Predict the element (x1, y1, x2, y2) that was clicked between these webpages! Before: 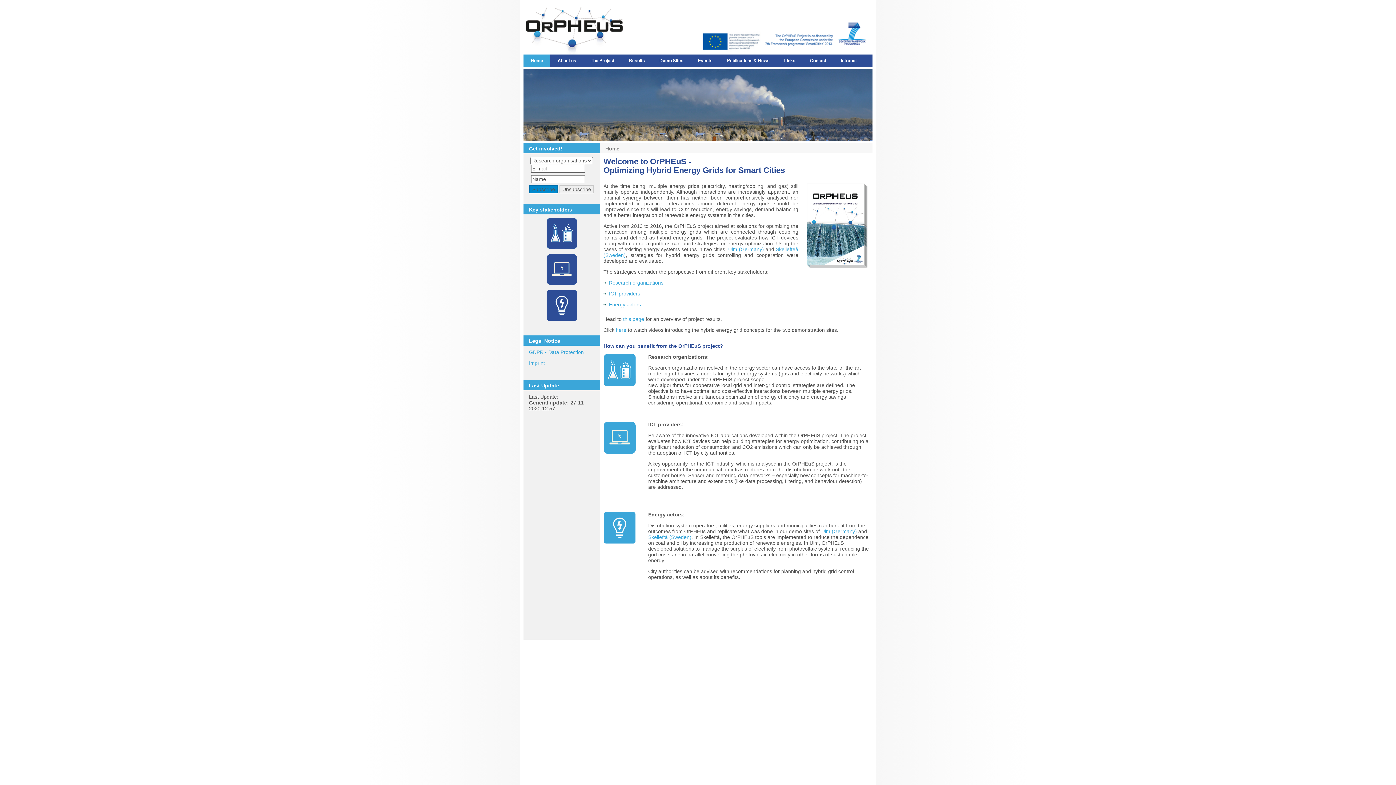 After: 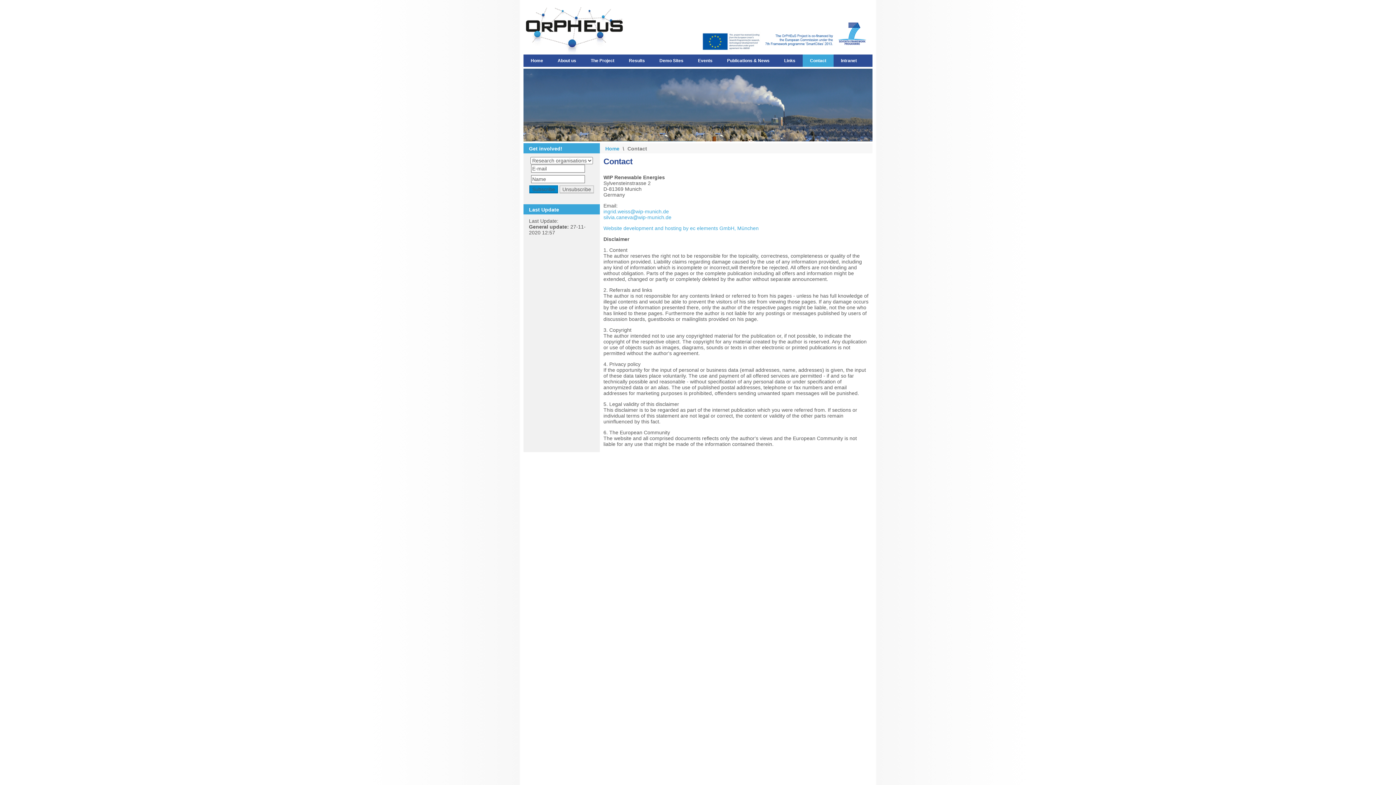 Action: label: Contact bbox: (802, 54, 833, 66)